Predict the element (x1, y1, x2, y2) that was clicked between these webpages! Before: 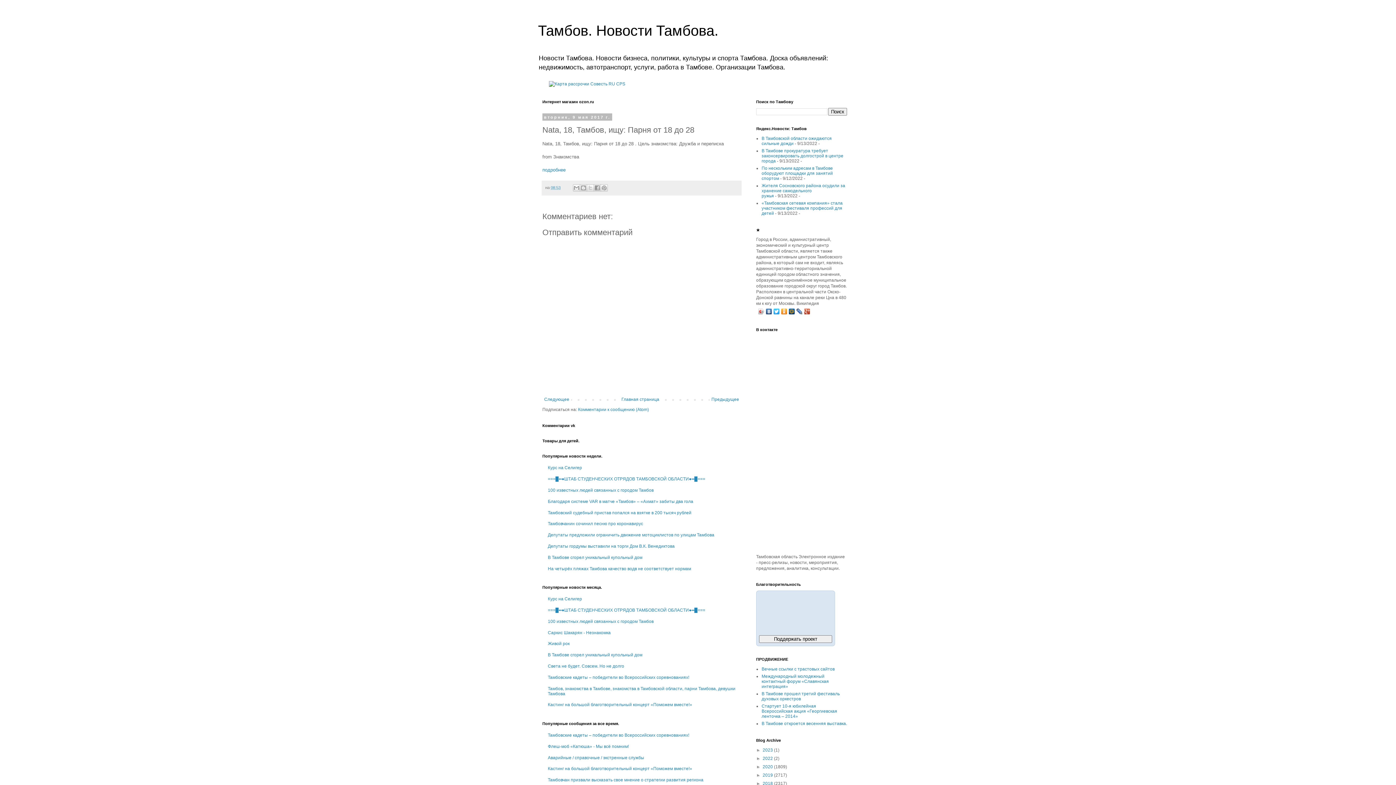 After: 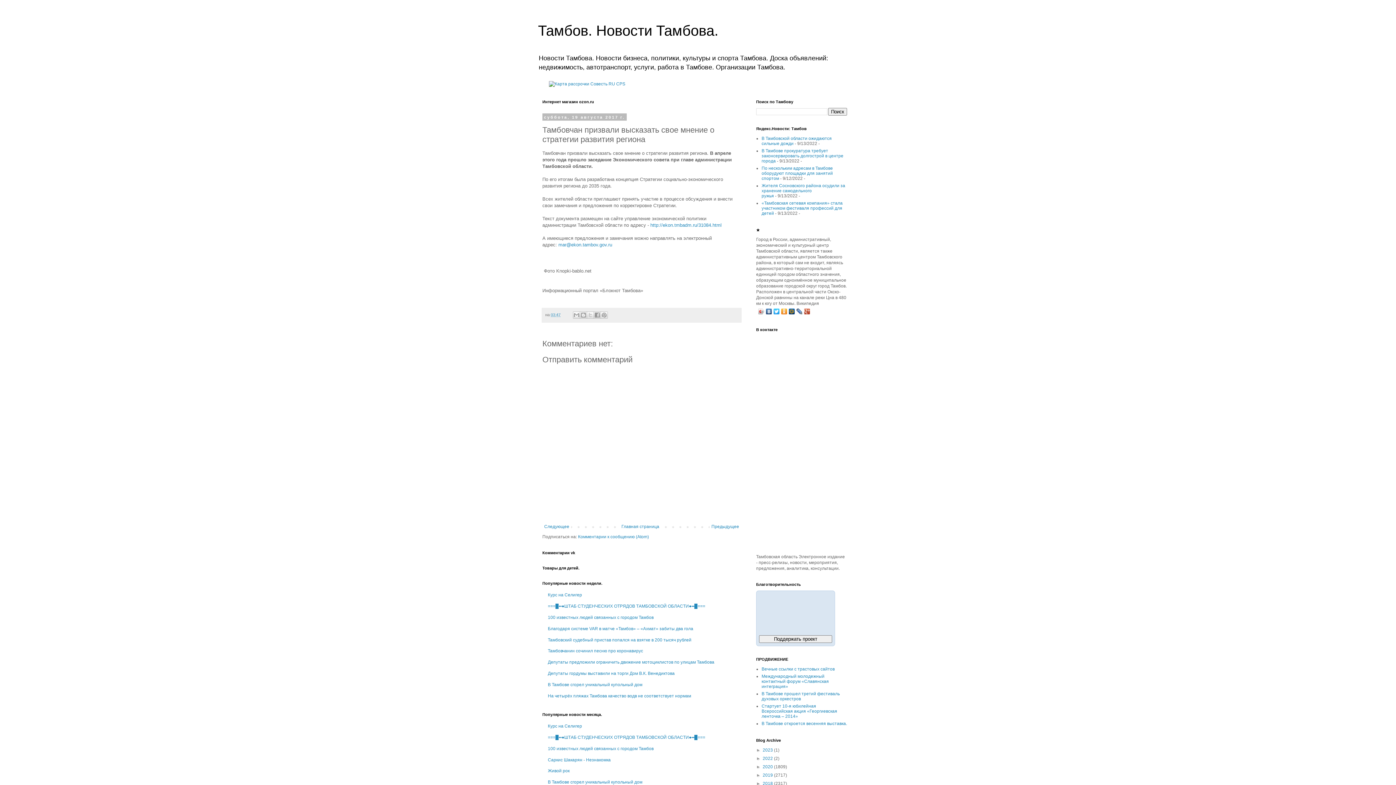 Action: label: Тамбовчан призвали высказать свое мнение о стратегии развития региона bbox: (548, 777, 703, 782)